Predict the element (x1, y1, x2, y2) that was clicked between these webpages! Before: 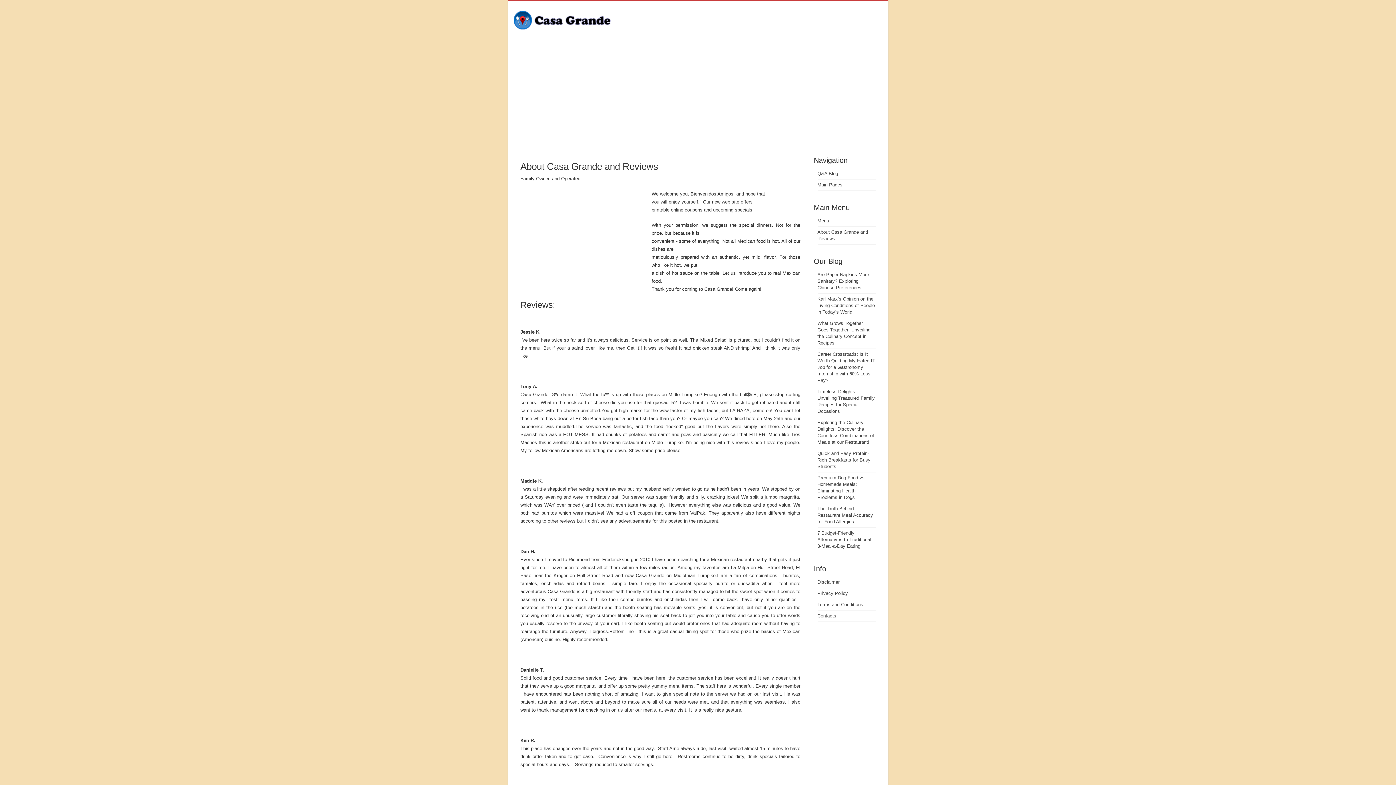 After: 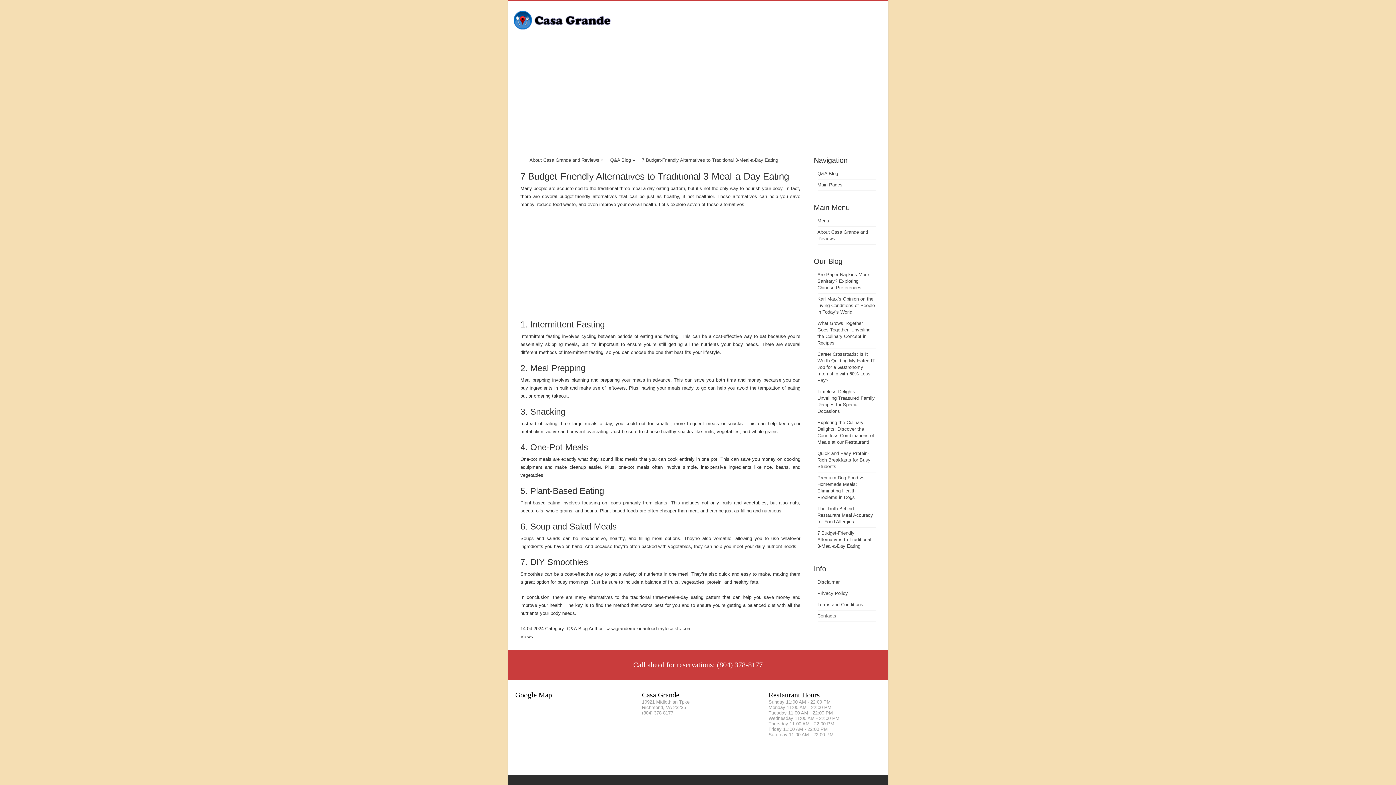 Action: bbox: (817, 530, 871, 549) label: 7 Budget-Friendly Alternatives to Traditional 3-Meal-a-Day Eating